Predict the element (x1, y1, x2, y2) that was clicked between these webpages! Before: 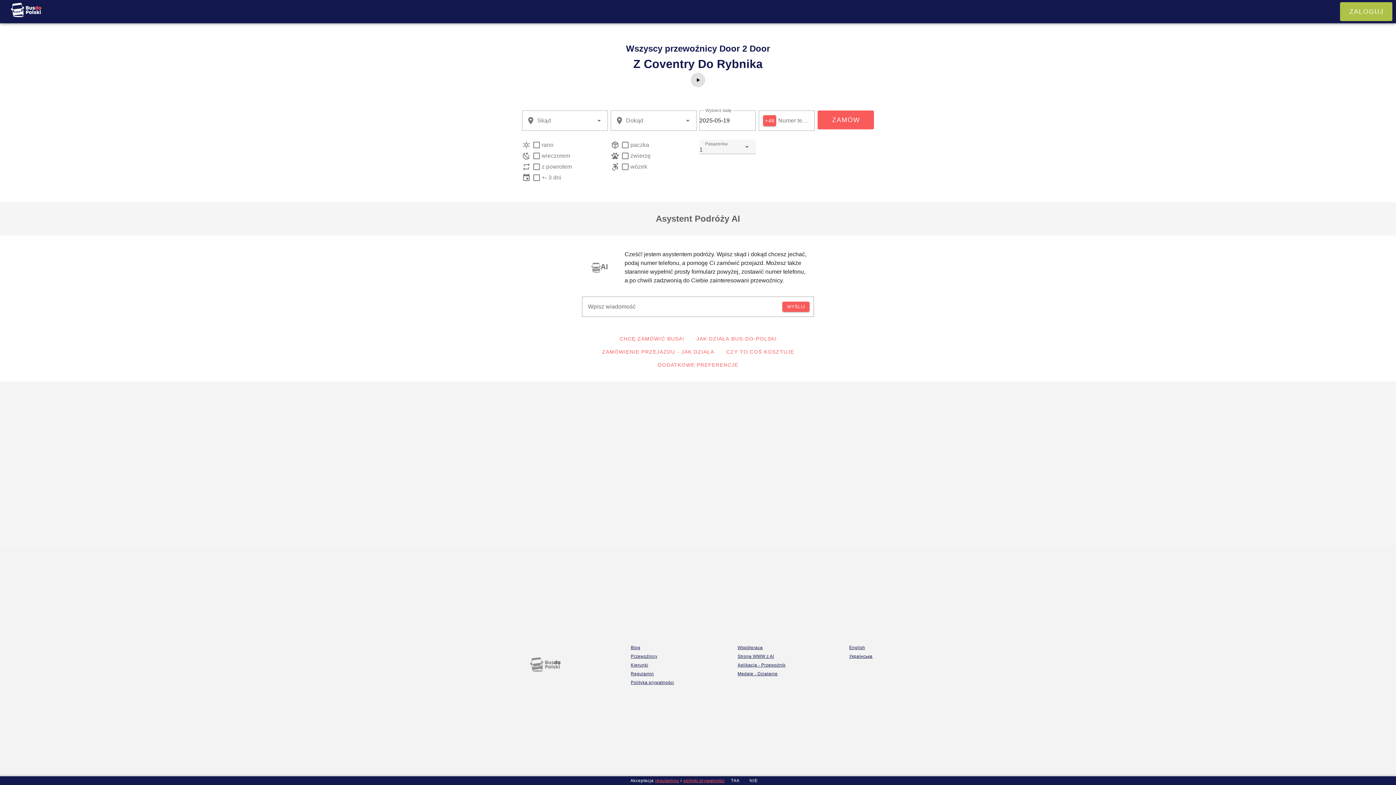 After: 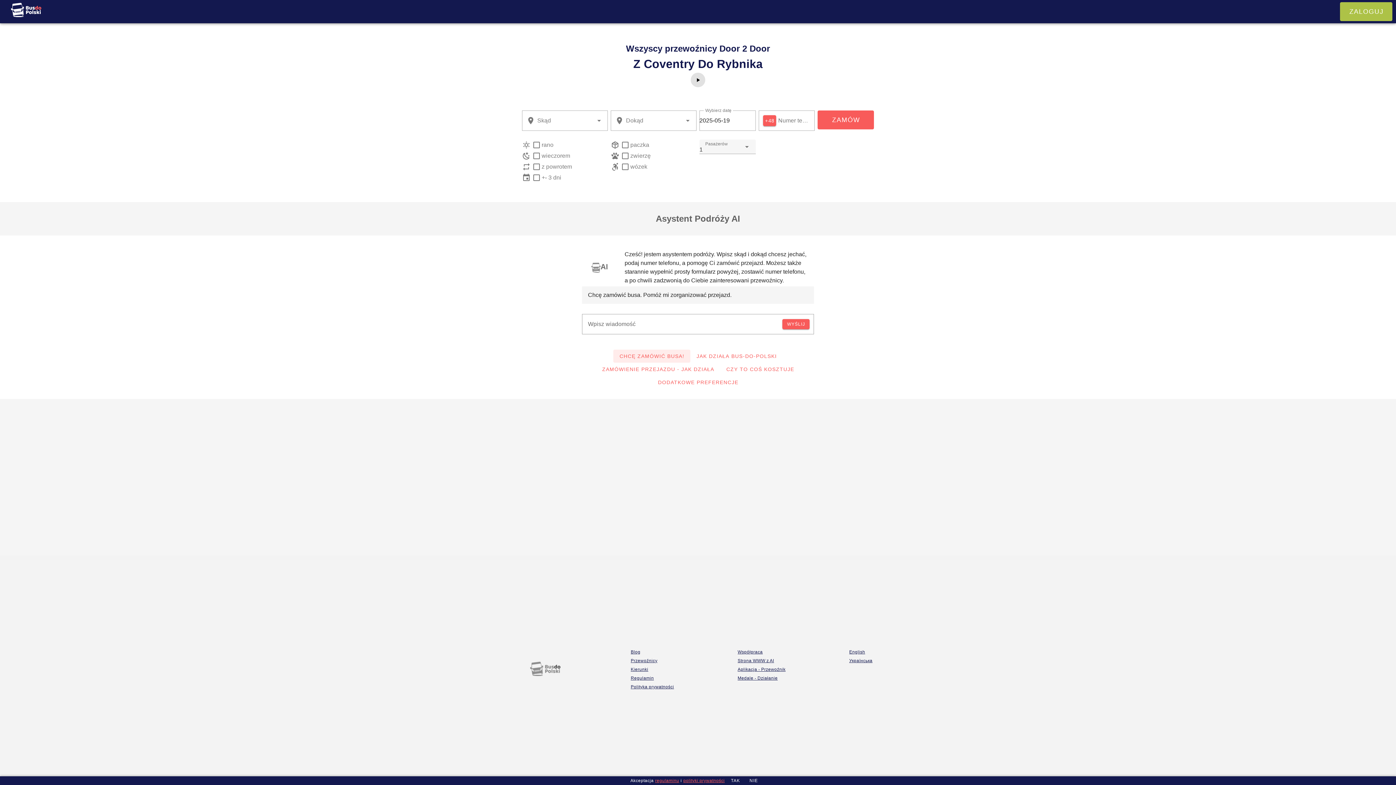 Action: bbox: (613, 332, 690, 345) label: CHCĘ ZAMÓWIĆ BUSA!